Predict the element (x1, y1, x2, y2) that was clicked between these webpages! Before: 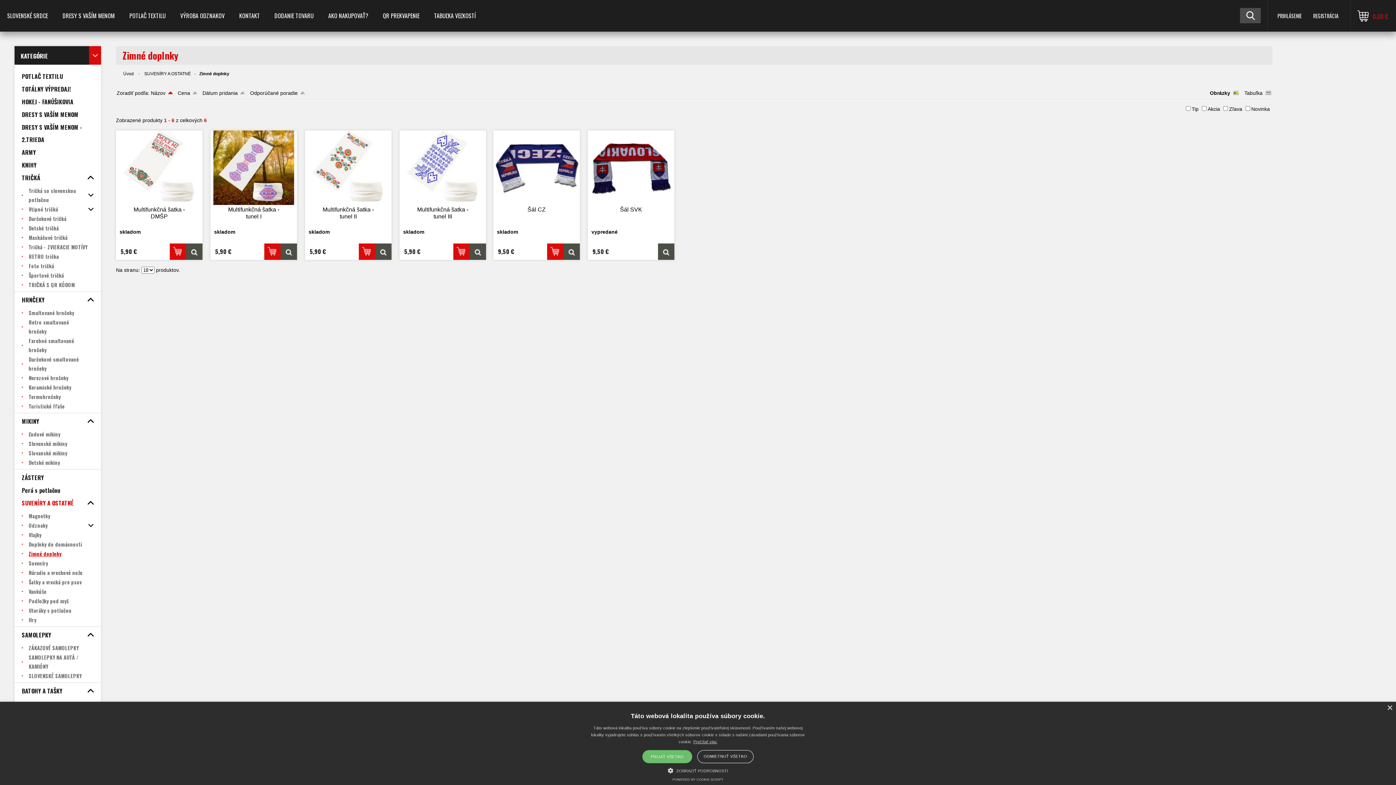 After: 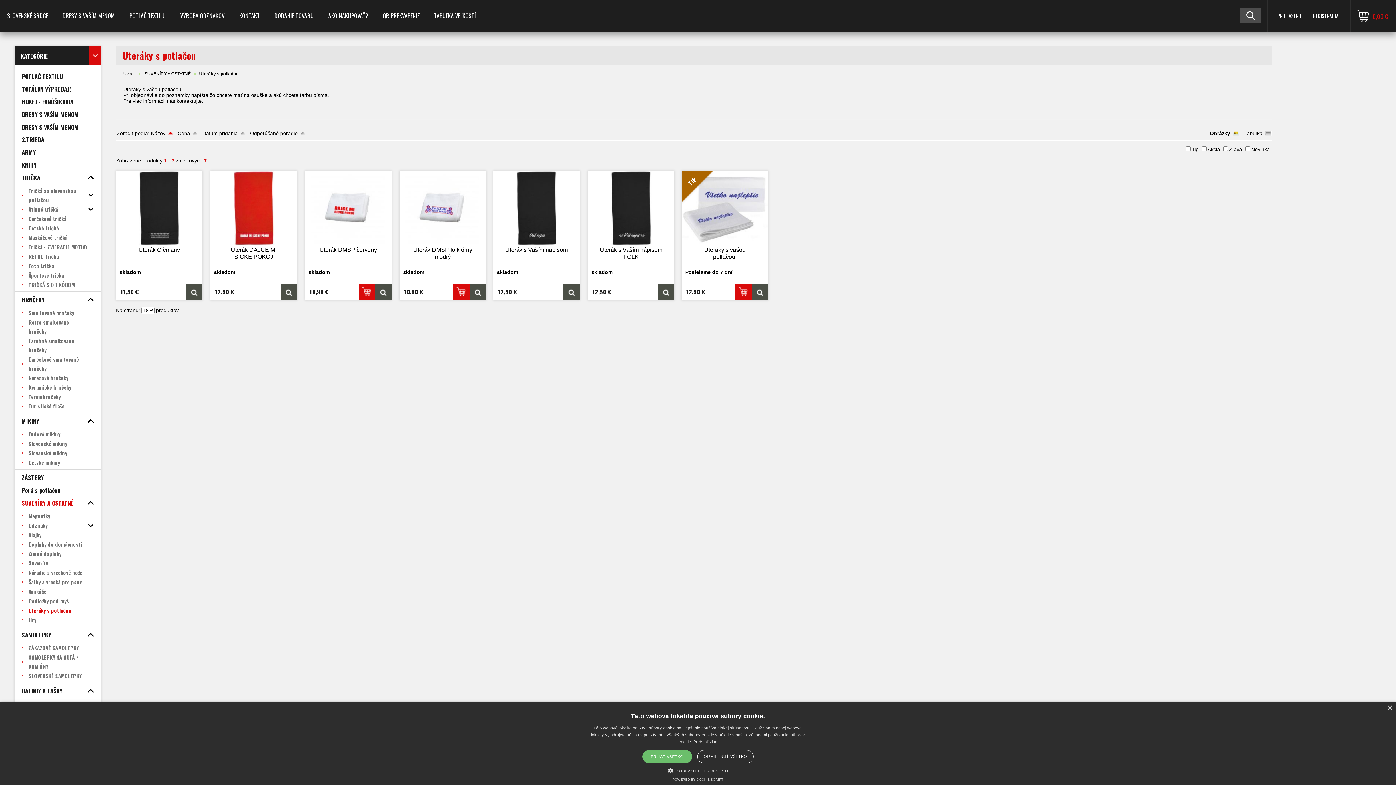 Action: label: Uteráky s potlačou bbox: (14, 606, 101, 615)